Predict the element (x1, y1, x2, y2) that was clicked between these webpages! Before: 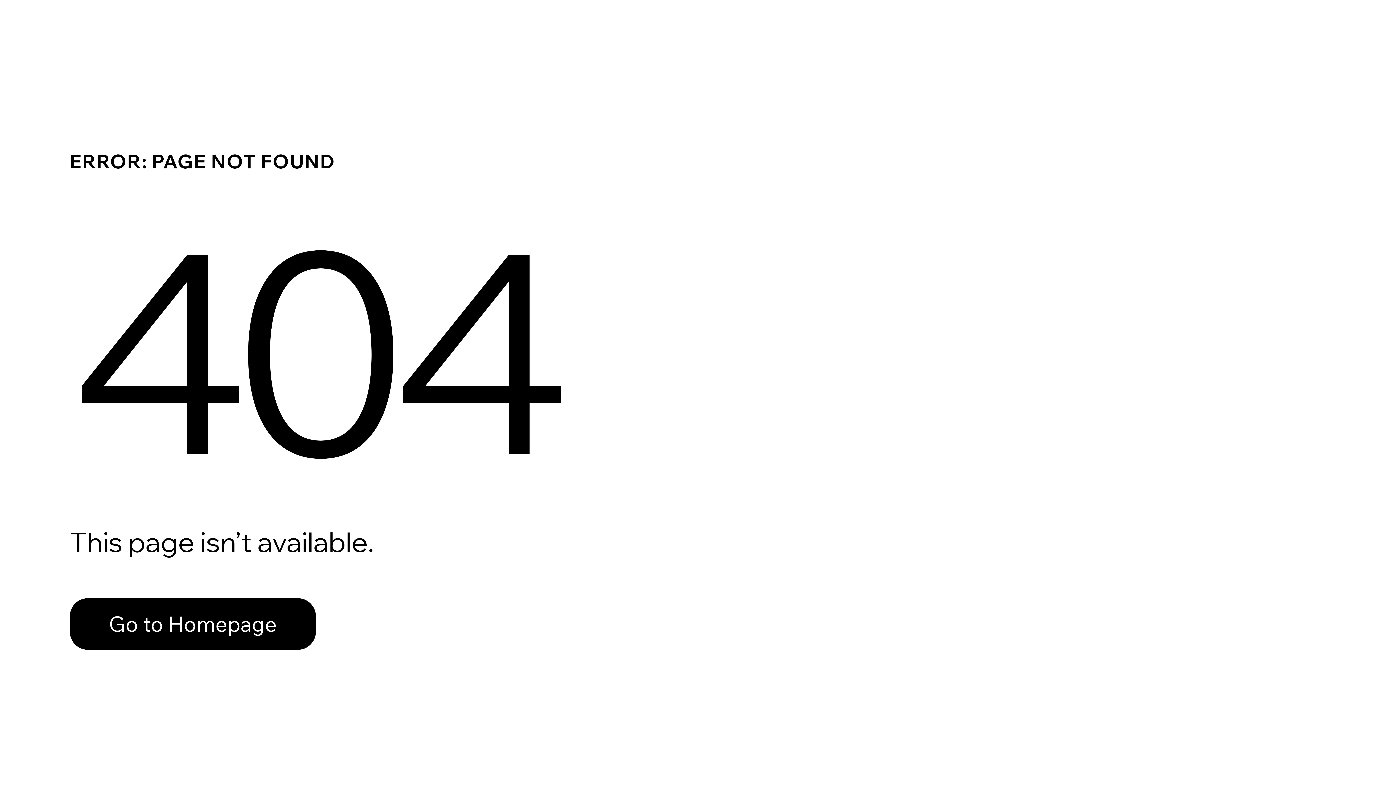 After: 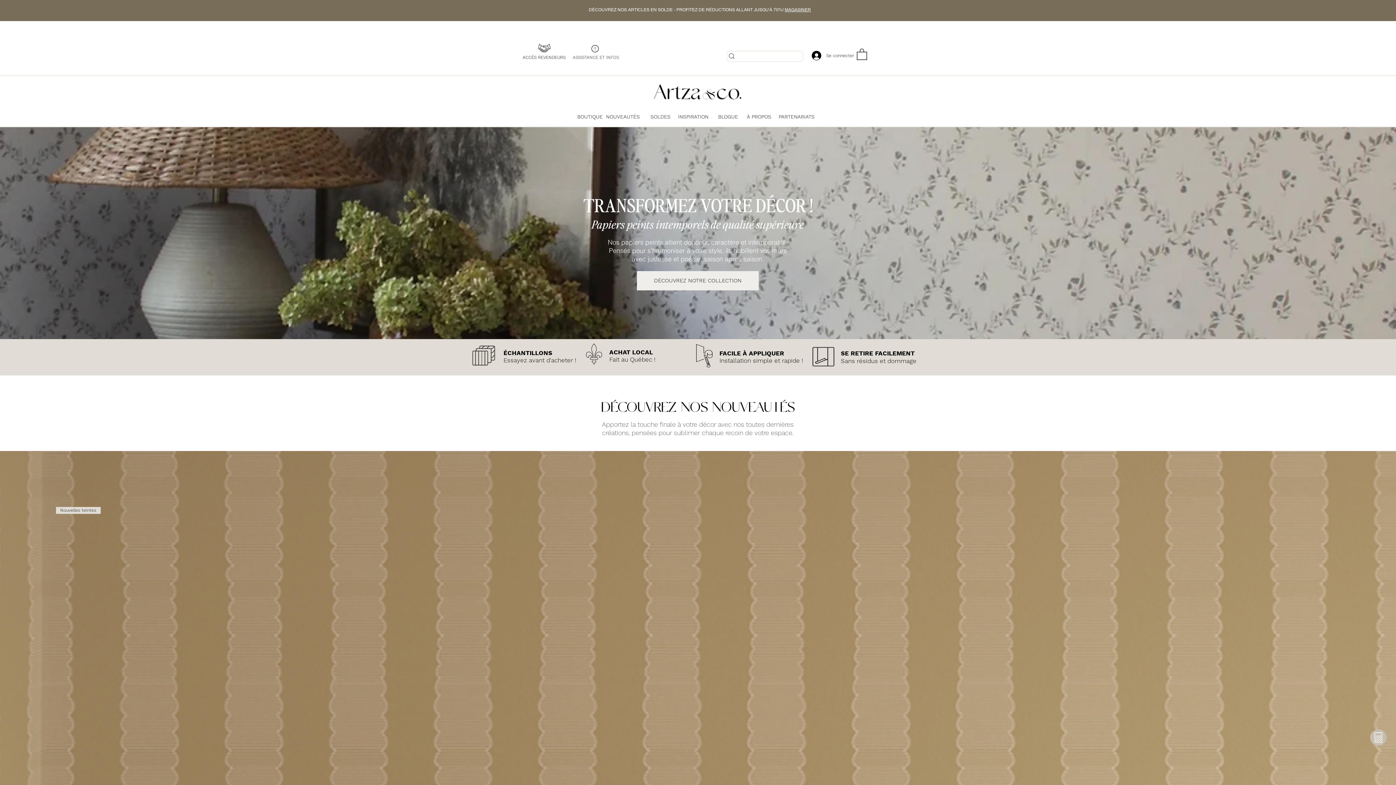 Action: label: Go to Homepage bbox: (69, 582, 768, 659)